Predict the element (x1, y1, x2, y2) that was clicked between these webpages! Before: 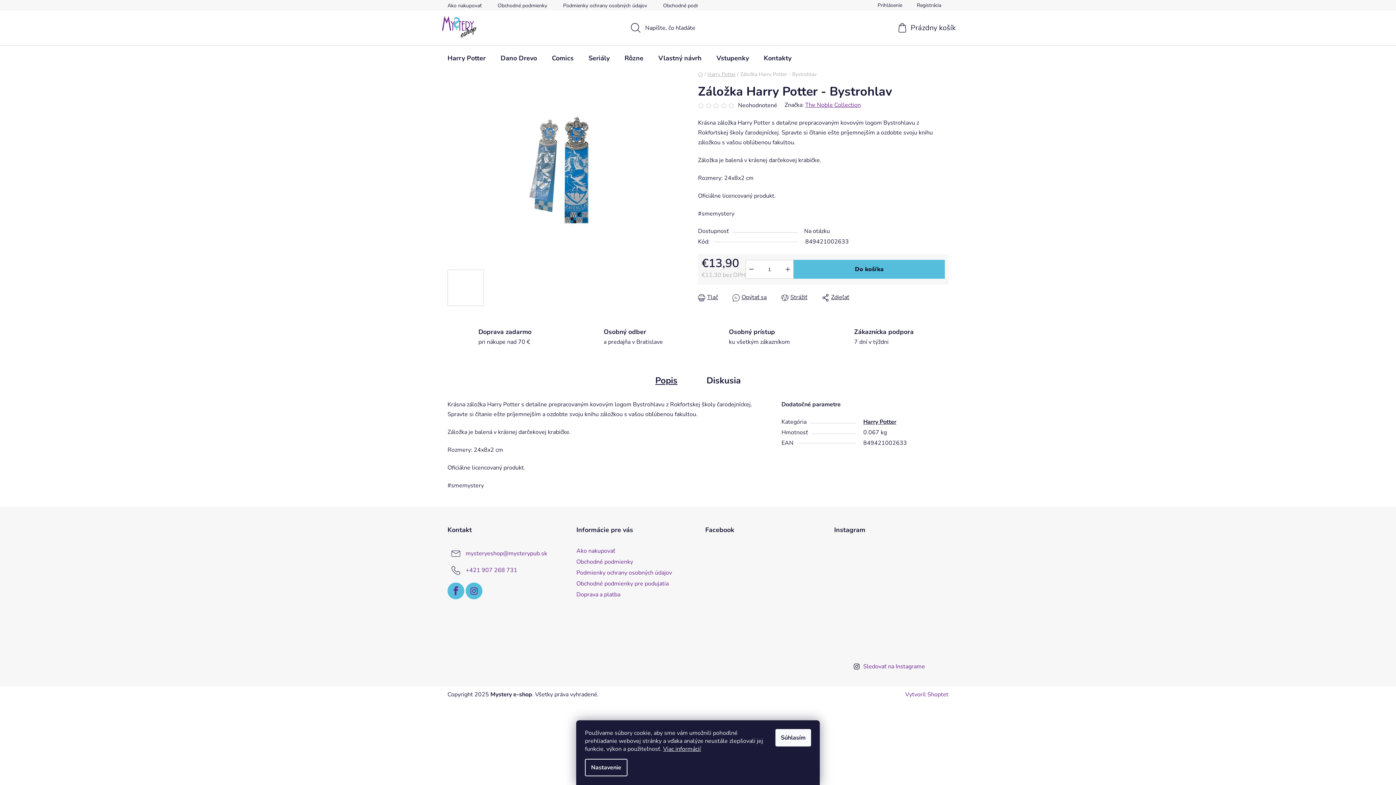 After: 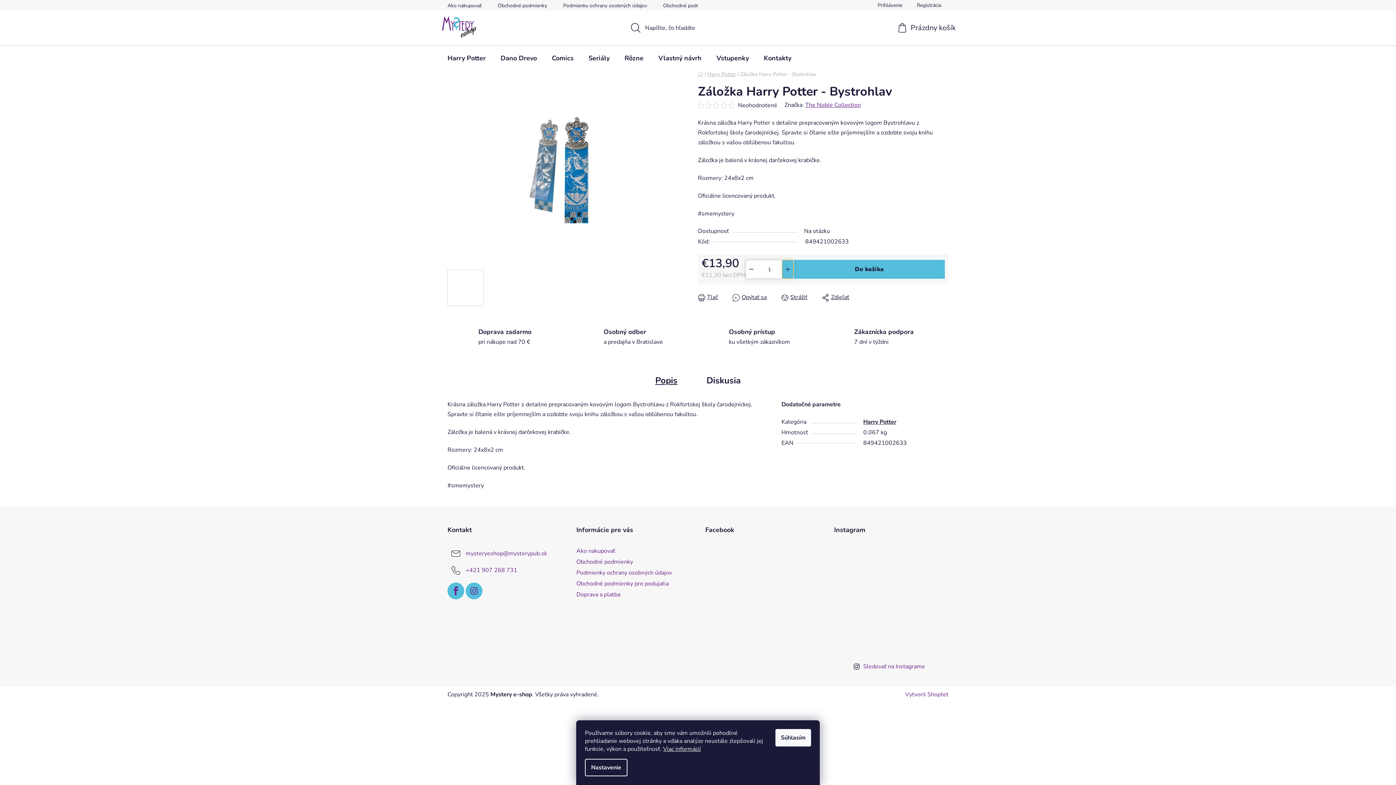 Action: label: Zvýšiť množstvo o 1 bbox: (782, 260, 793, 278)